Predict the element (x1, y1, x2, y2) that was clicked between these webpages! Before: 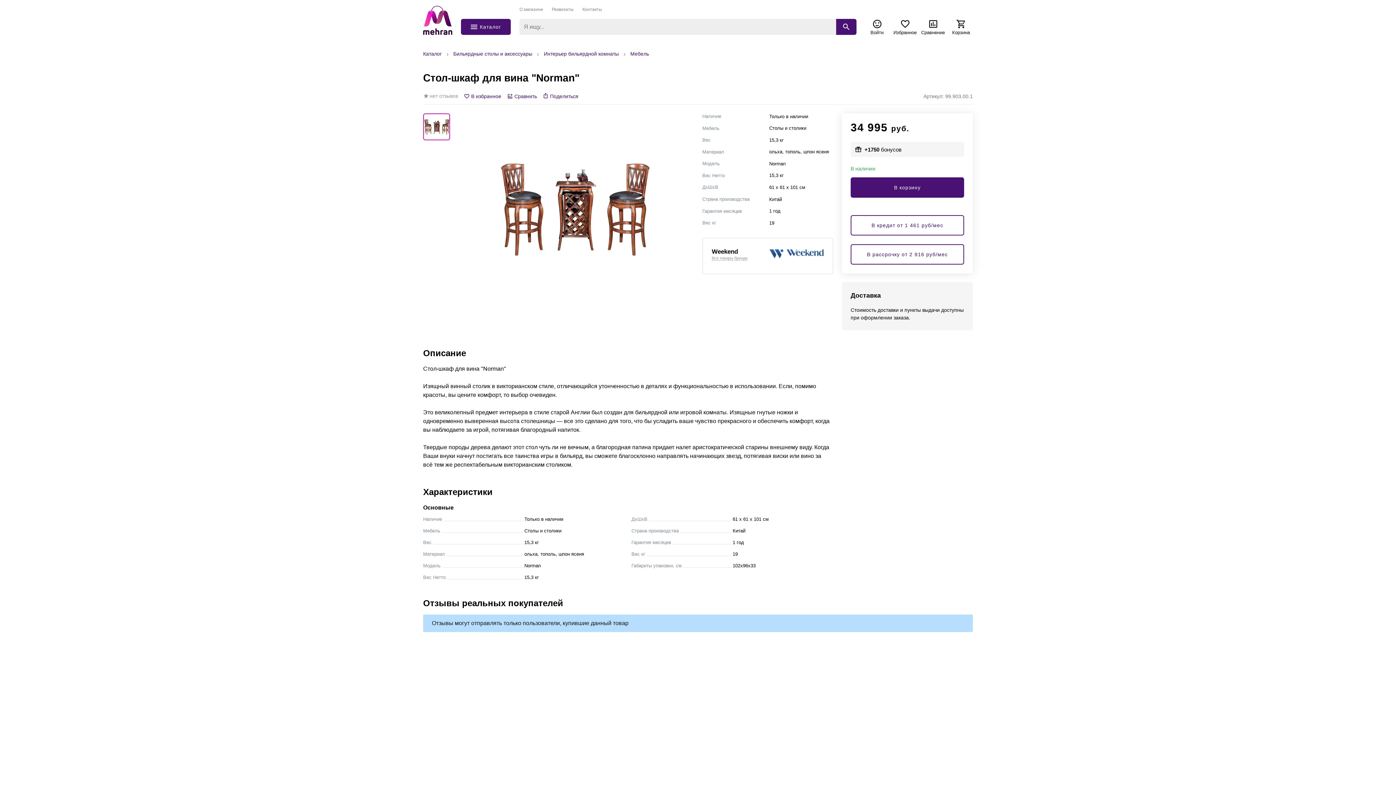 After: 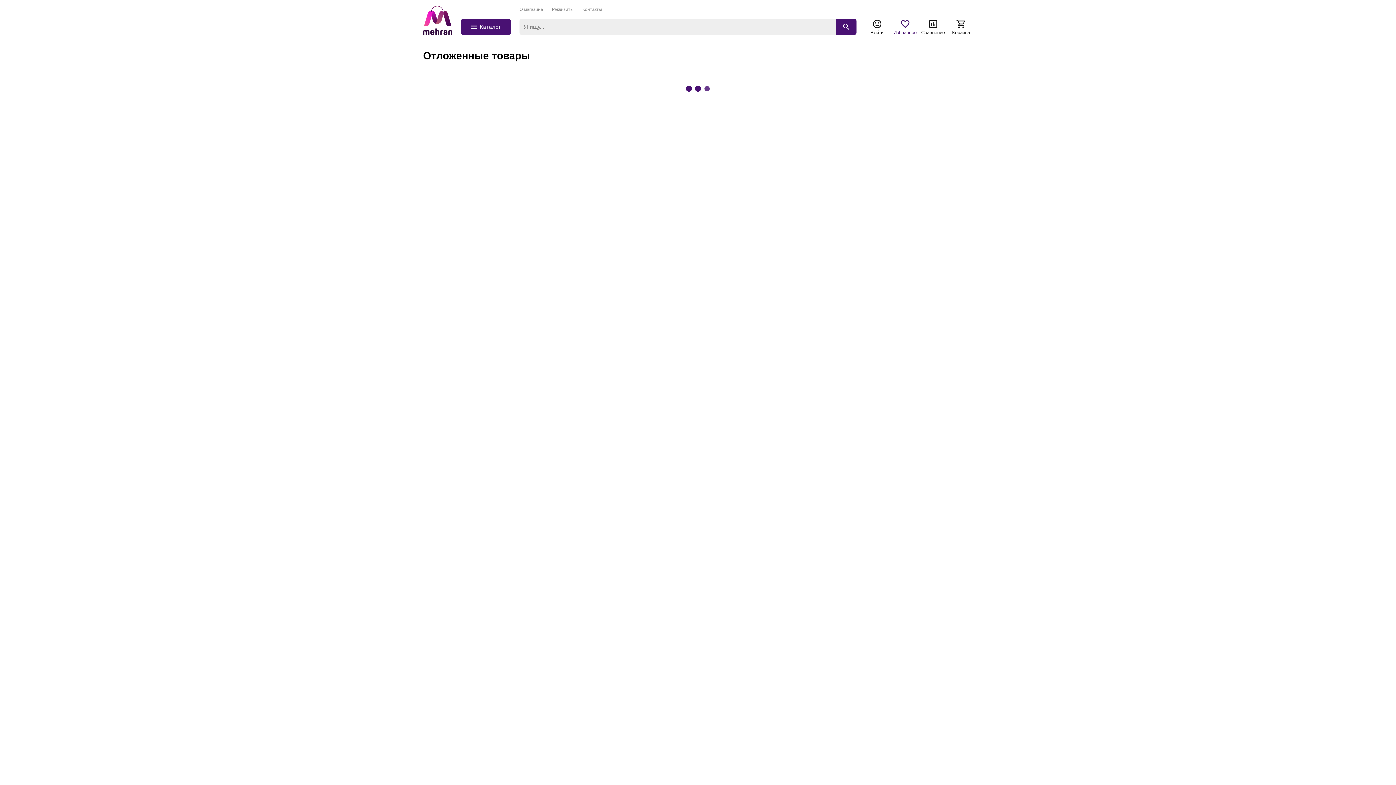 Action: label: Избранное bbox: (893, 18, 917, 34)